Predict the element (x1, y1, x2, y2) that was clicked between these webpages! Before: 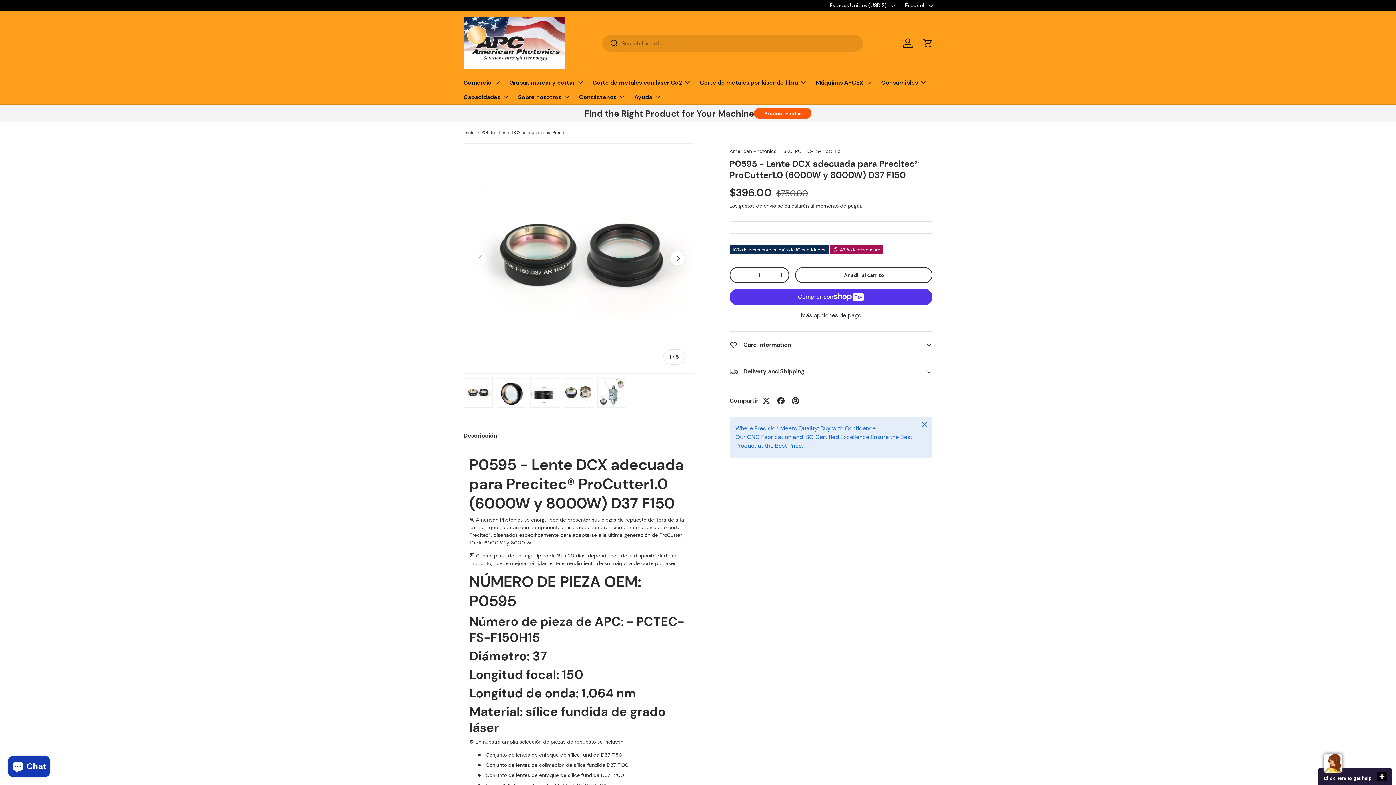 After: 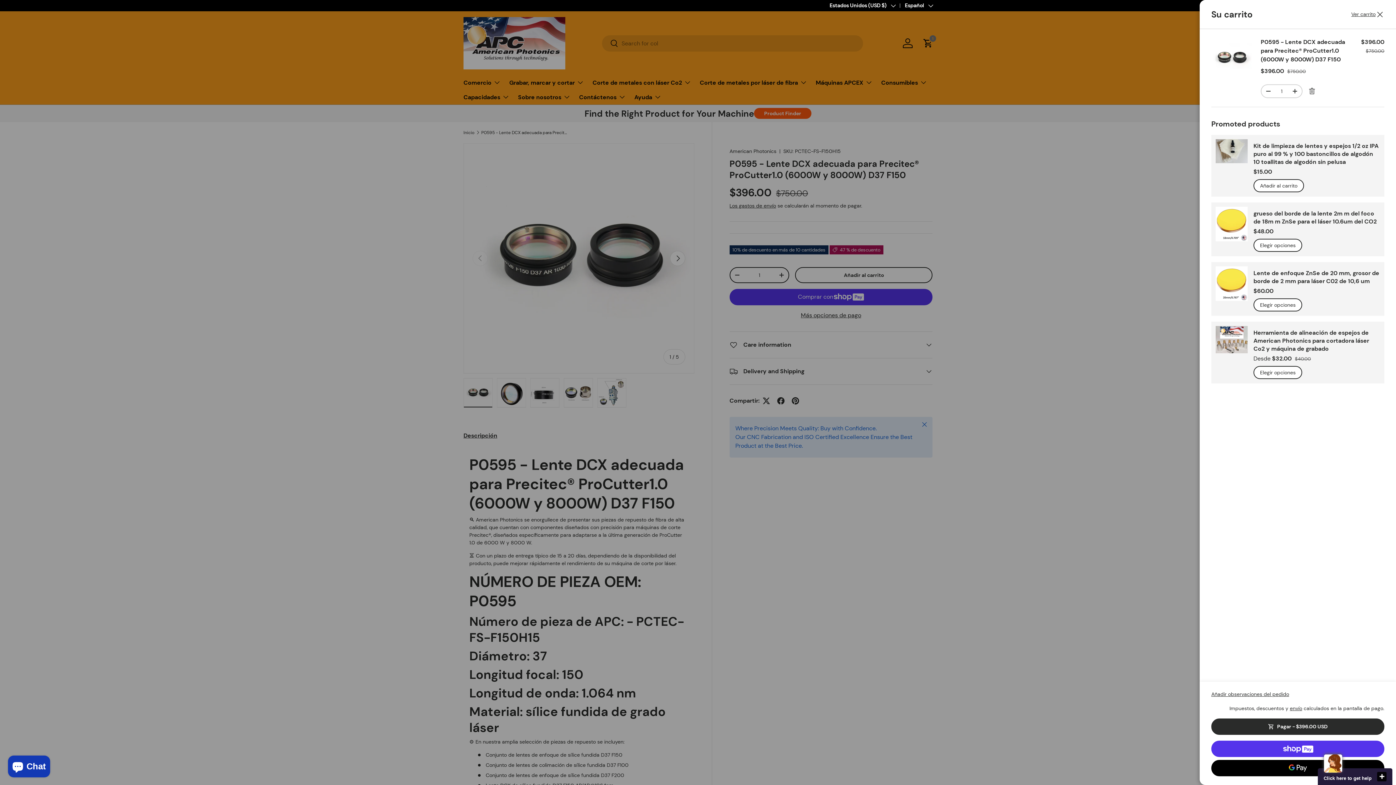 Action: label: Añadir al carrito bbox: (795, 267, 932, 283)